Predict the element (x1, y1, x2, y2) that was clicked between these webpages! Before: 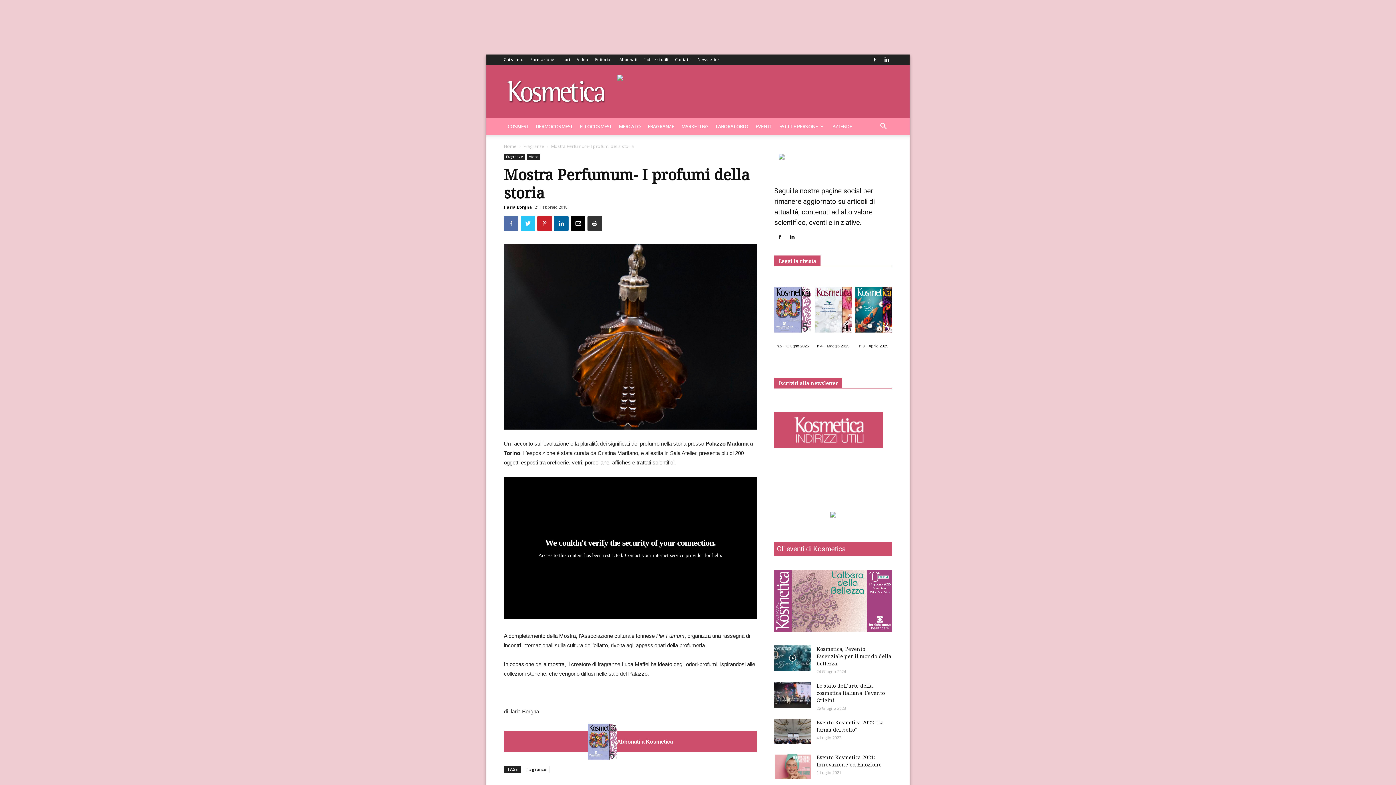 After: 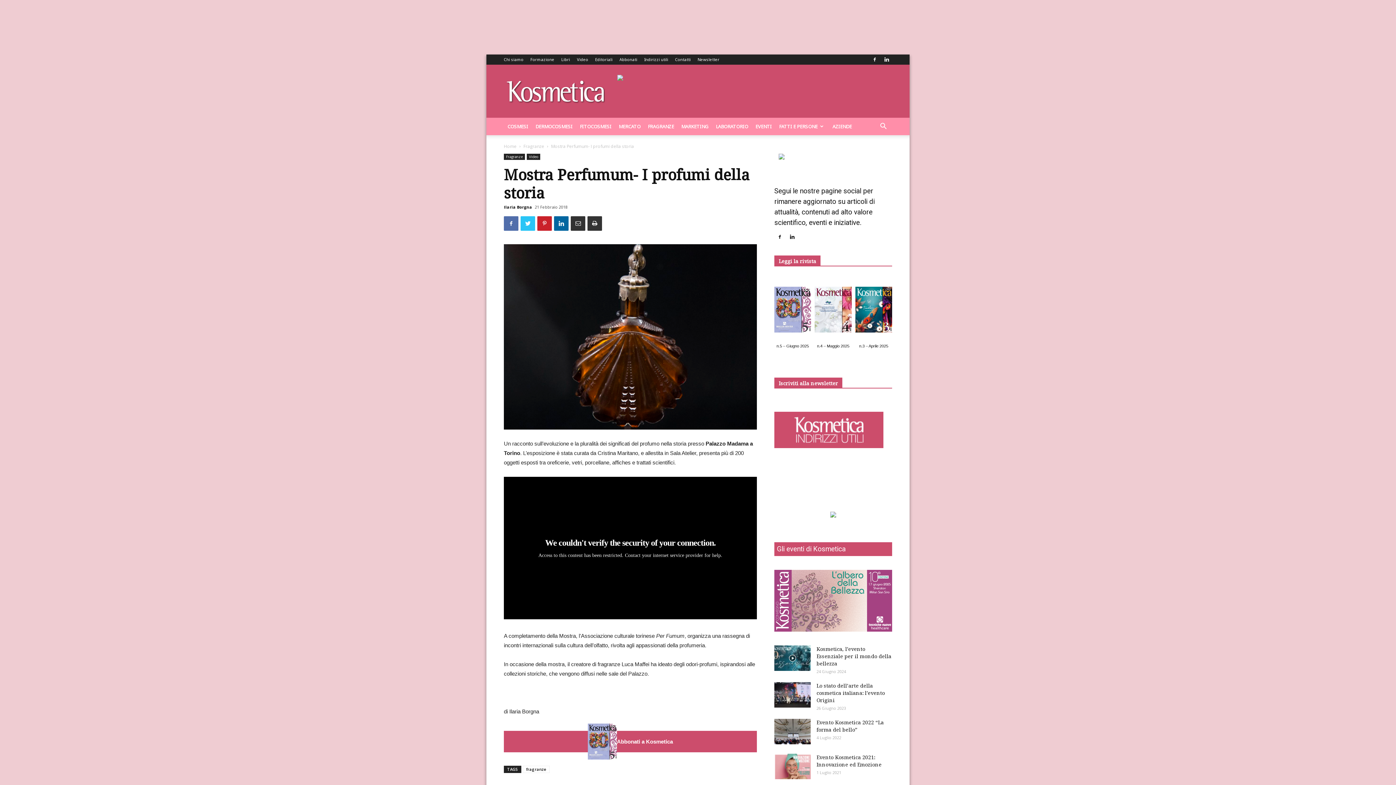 Action: bbox: (570, 216, 585, 230)